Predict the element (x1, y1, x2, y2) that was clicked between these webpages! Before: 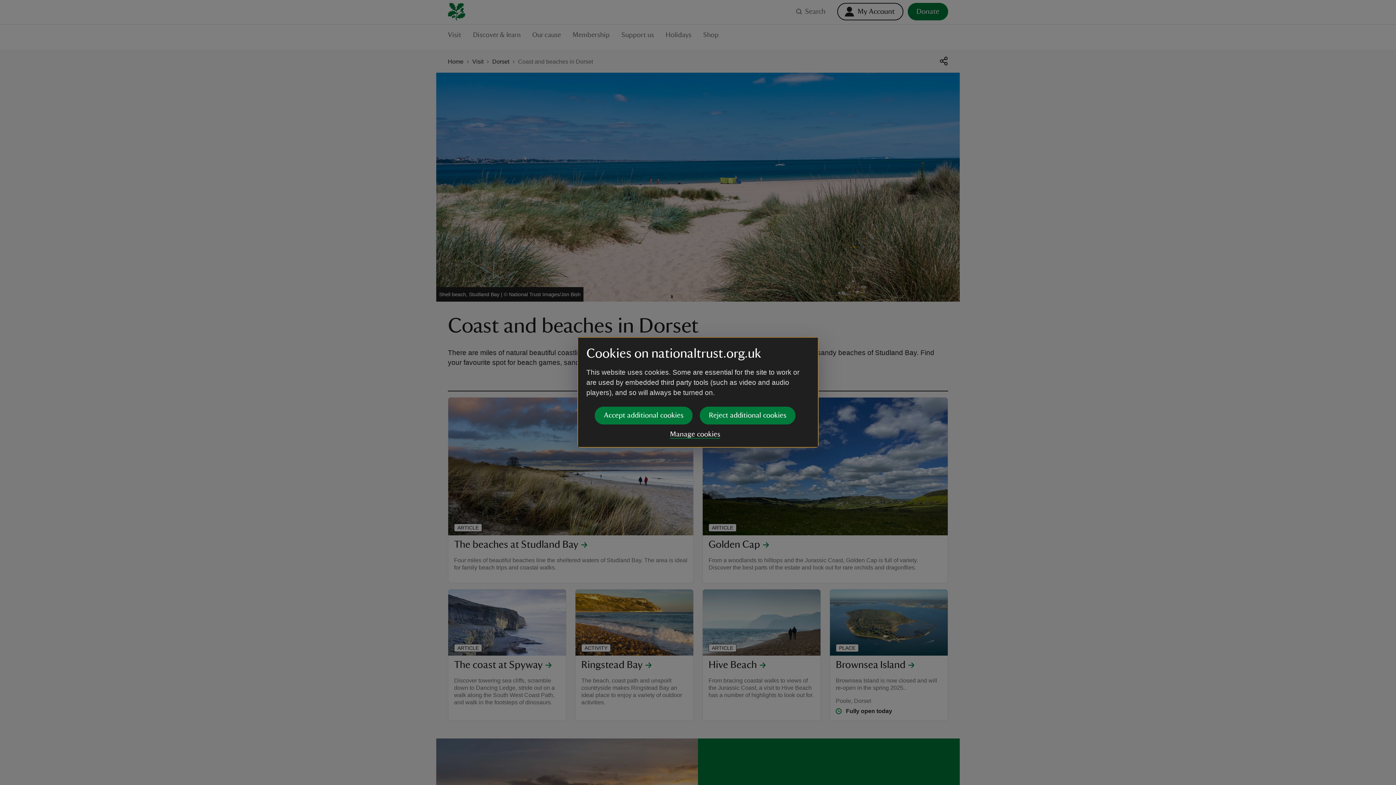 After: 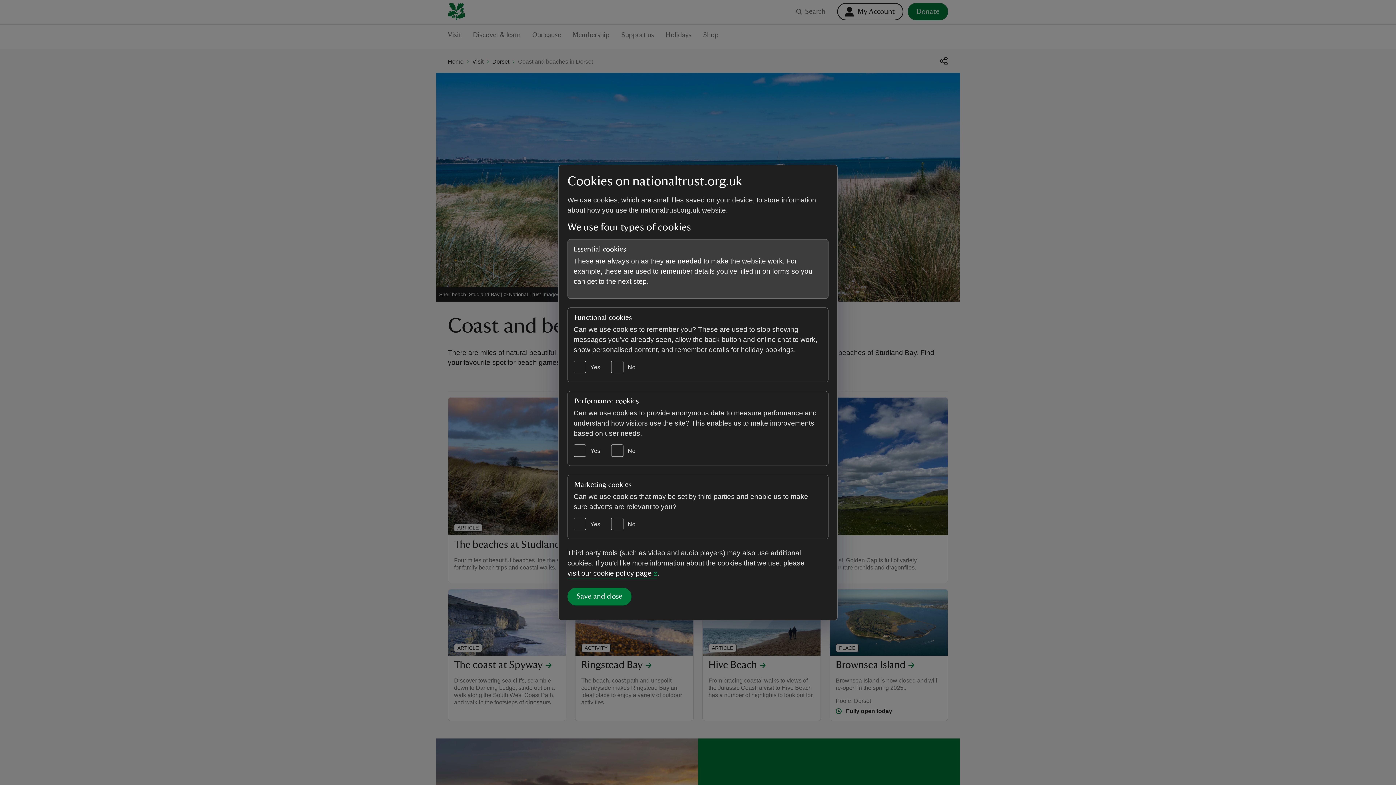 Action: label: Manage cookies bbox: (670, 430, 720, 438)